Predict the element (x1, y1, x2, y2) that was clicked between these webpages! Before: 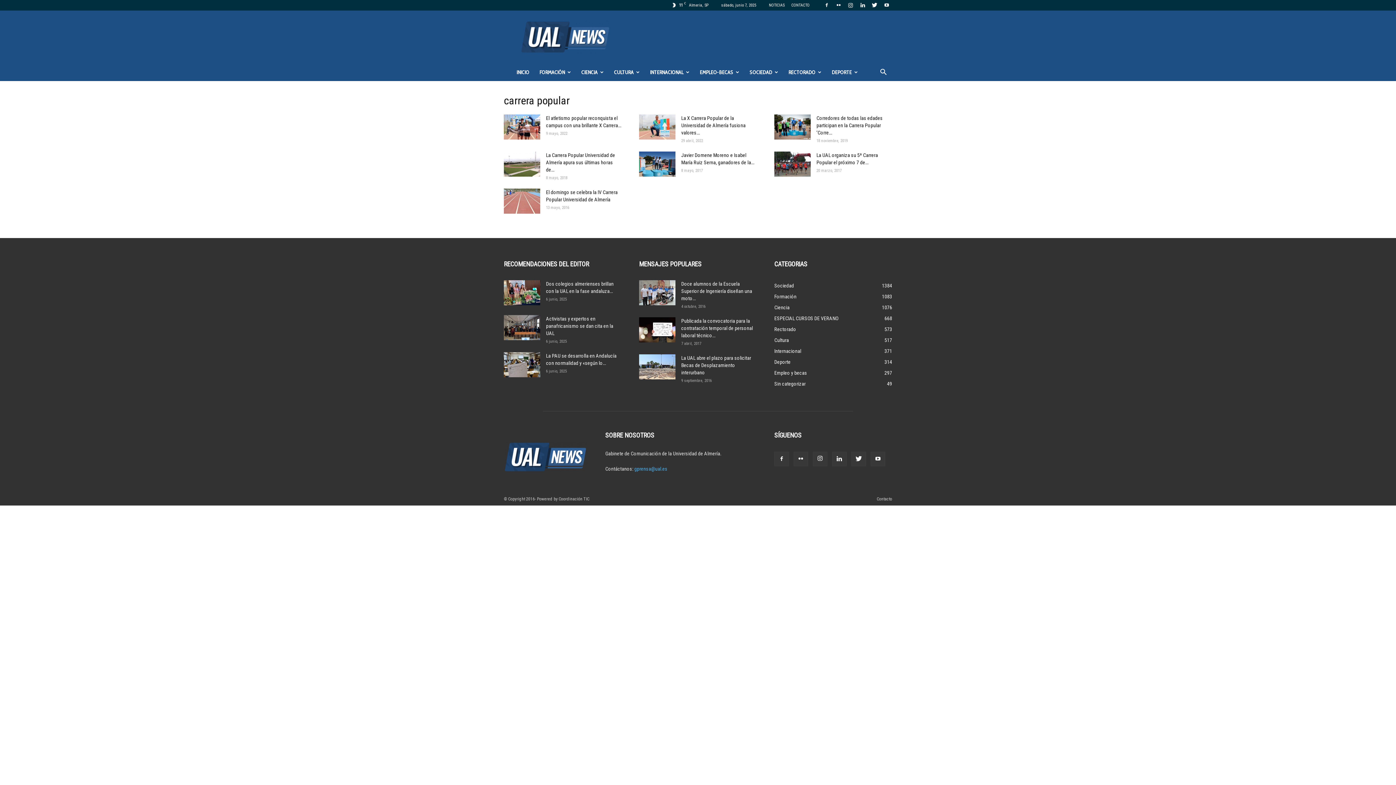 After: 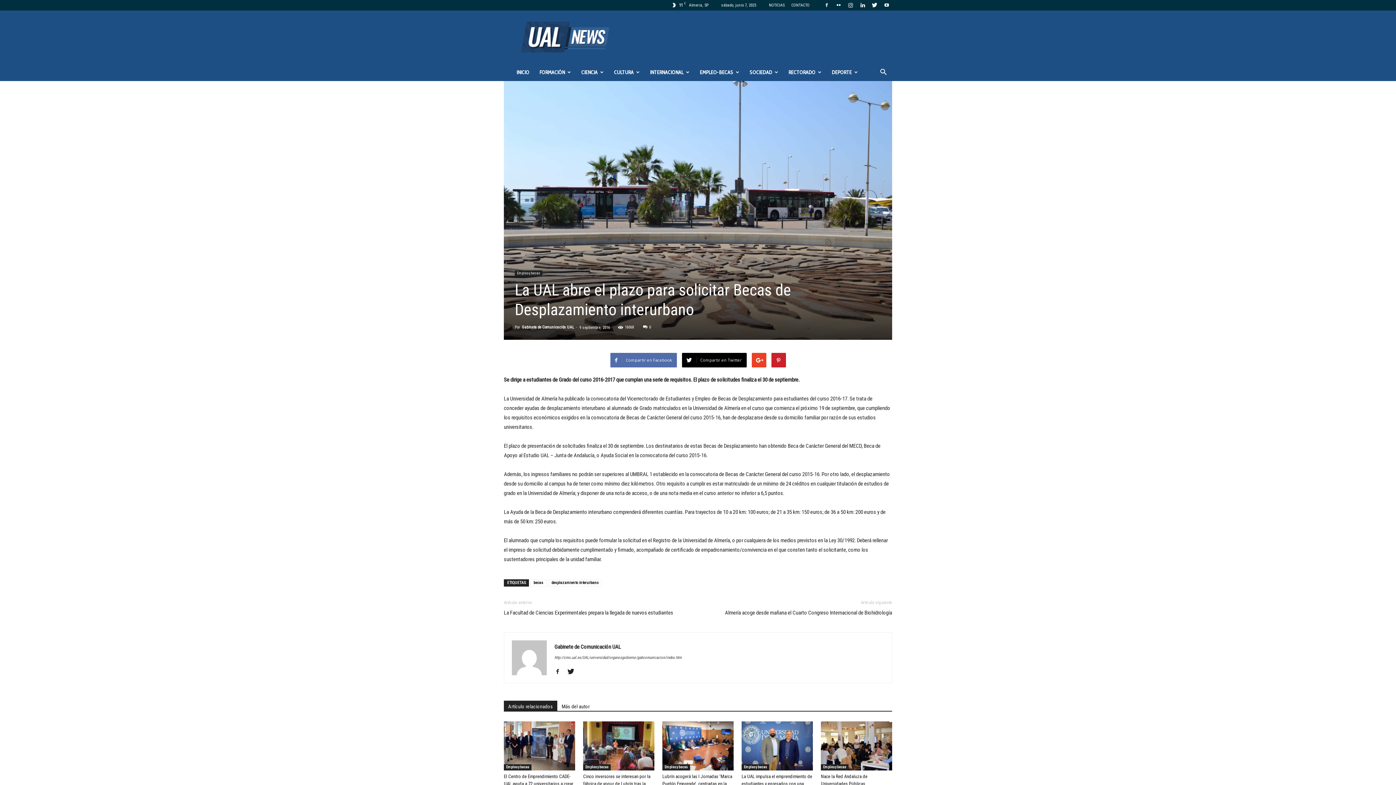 Action: bbox: (639, 354, 675, 379)